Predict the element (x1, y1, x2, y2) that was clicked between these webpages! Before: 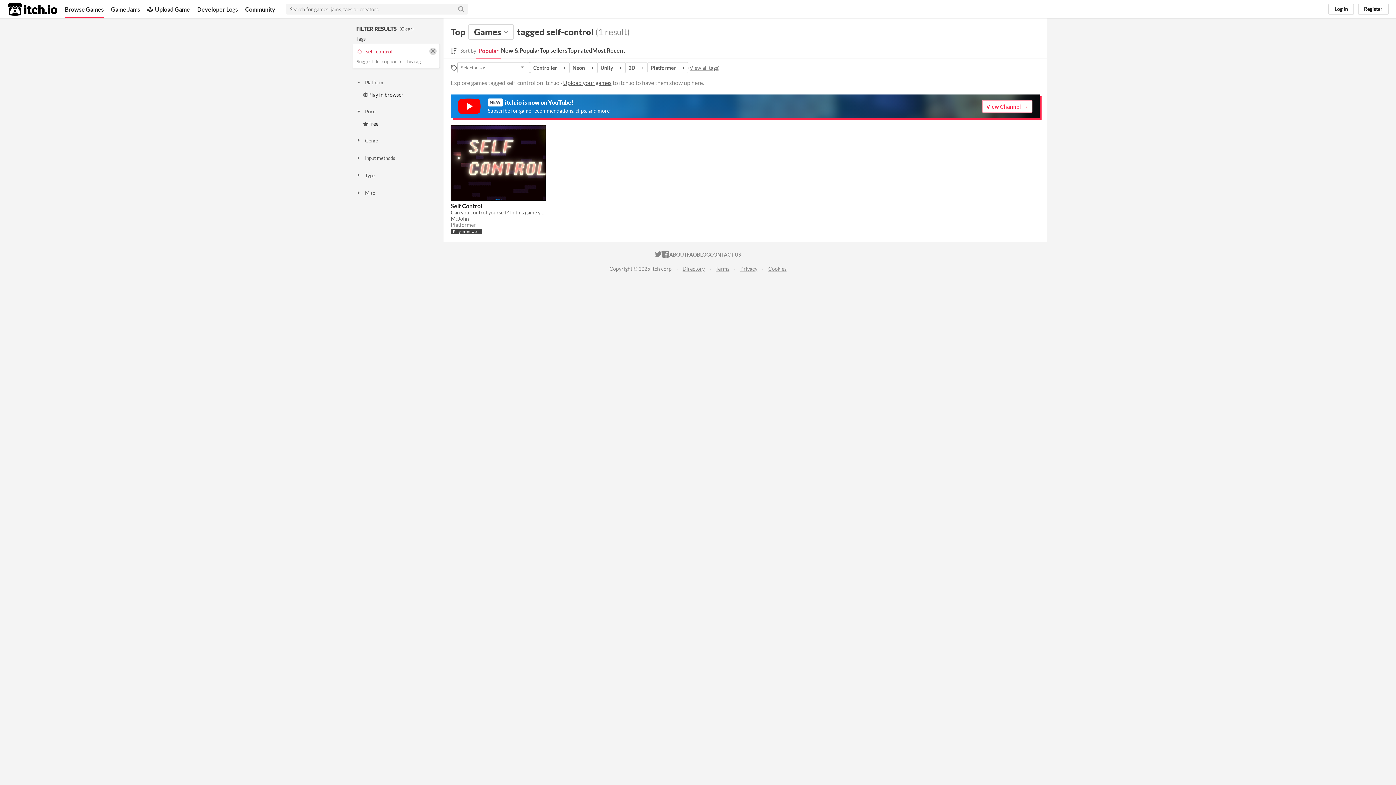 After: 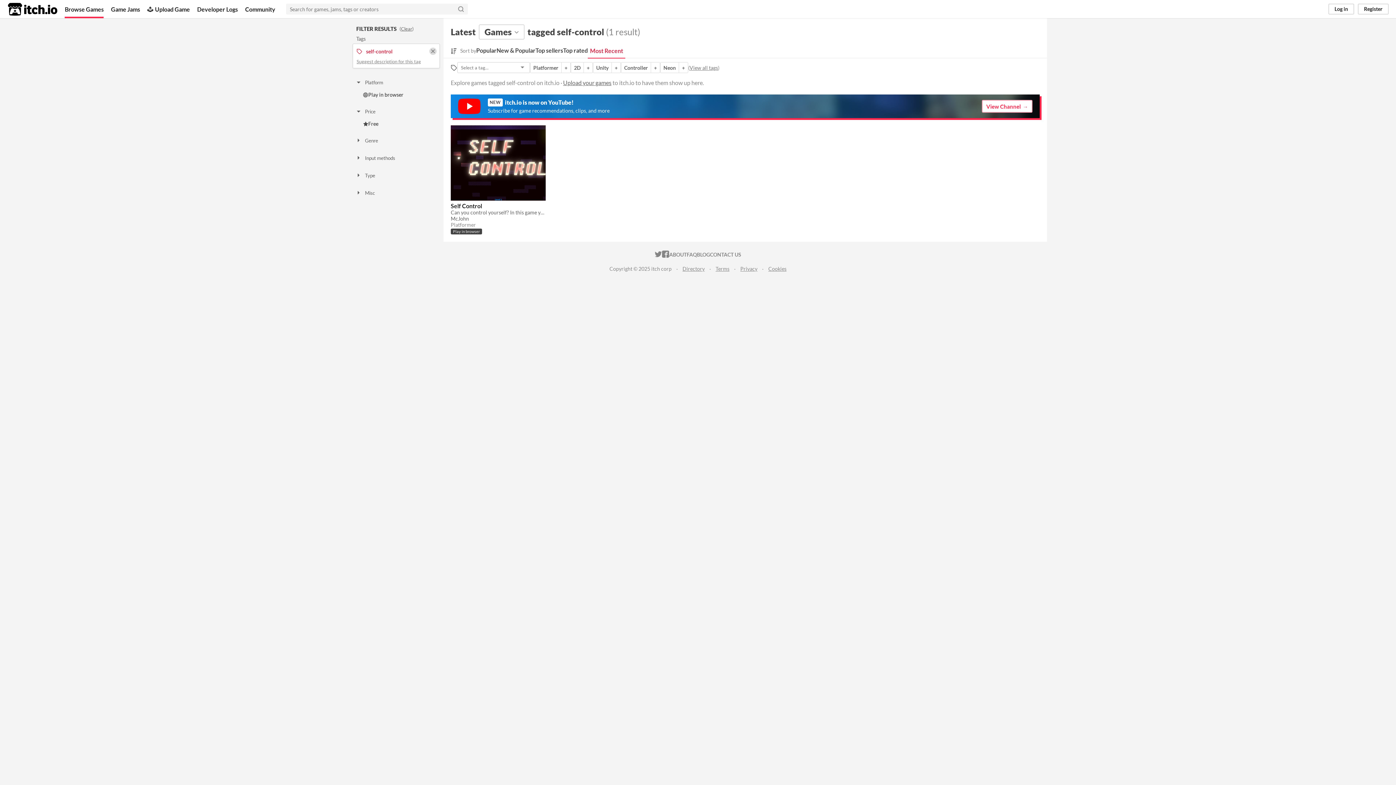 Action: label: Most Recent bbox: (592, 46, 625, 57)